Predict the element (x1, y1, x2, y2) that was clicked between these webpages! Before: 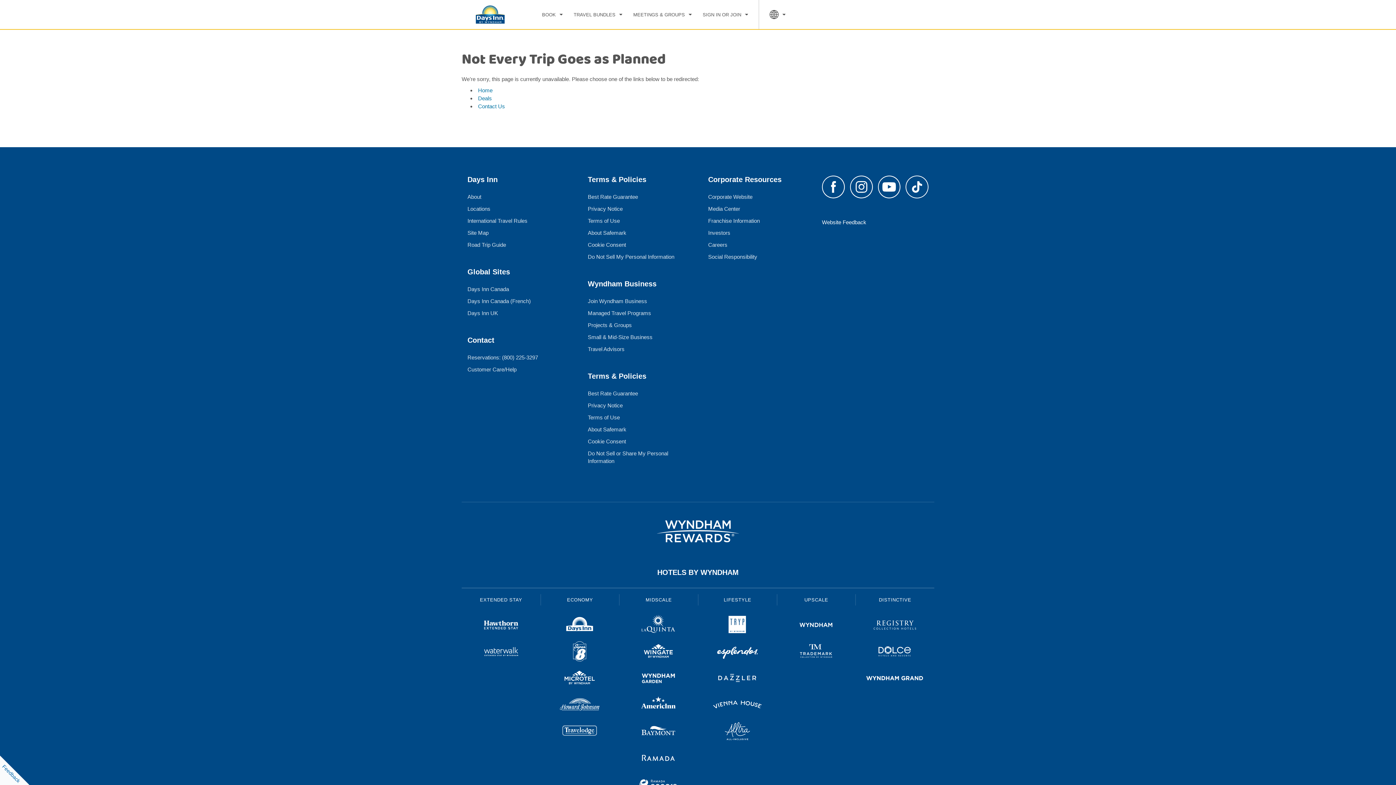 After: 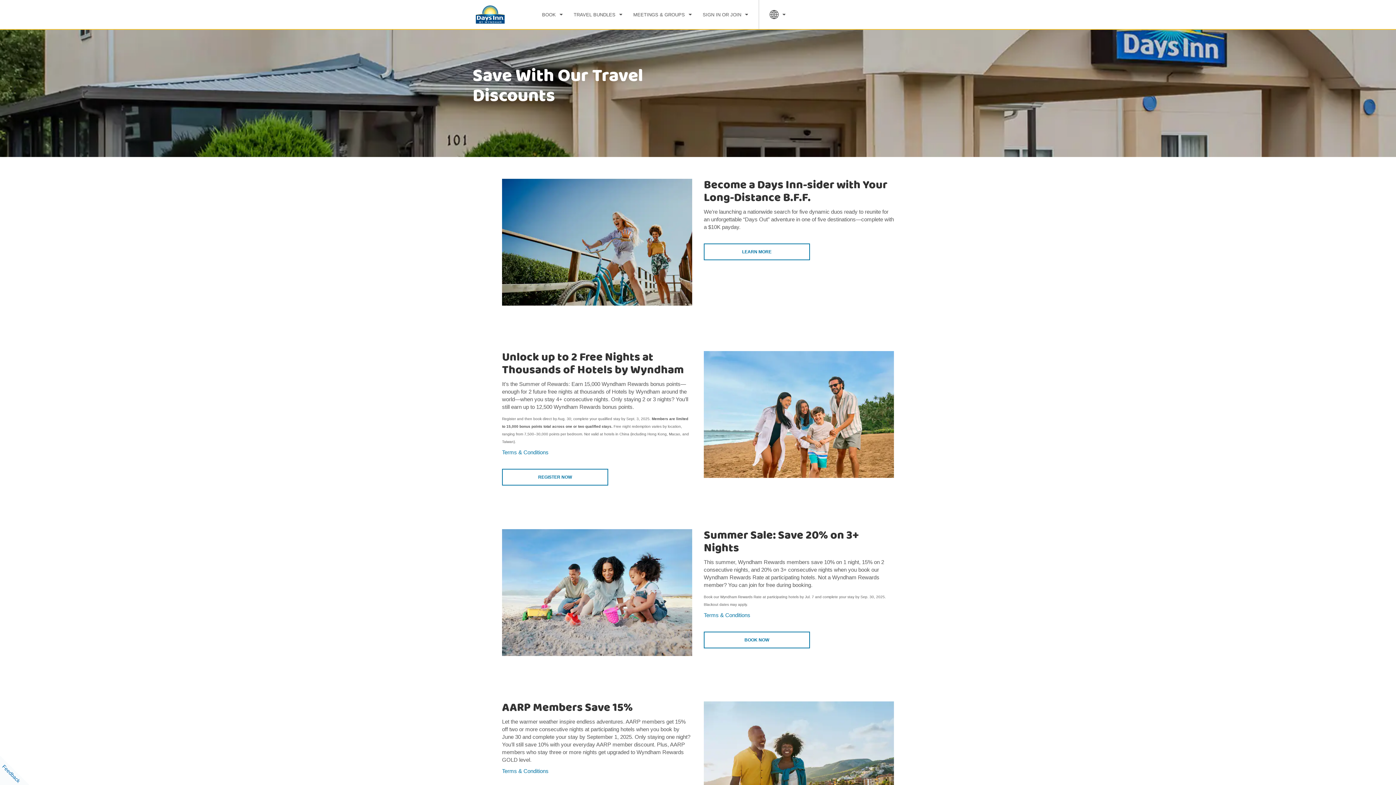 Action: label: Deals
 bbox: (478, 95, 492, 101)